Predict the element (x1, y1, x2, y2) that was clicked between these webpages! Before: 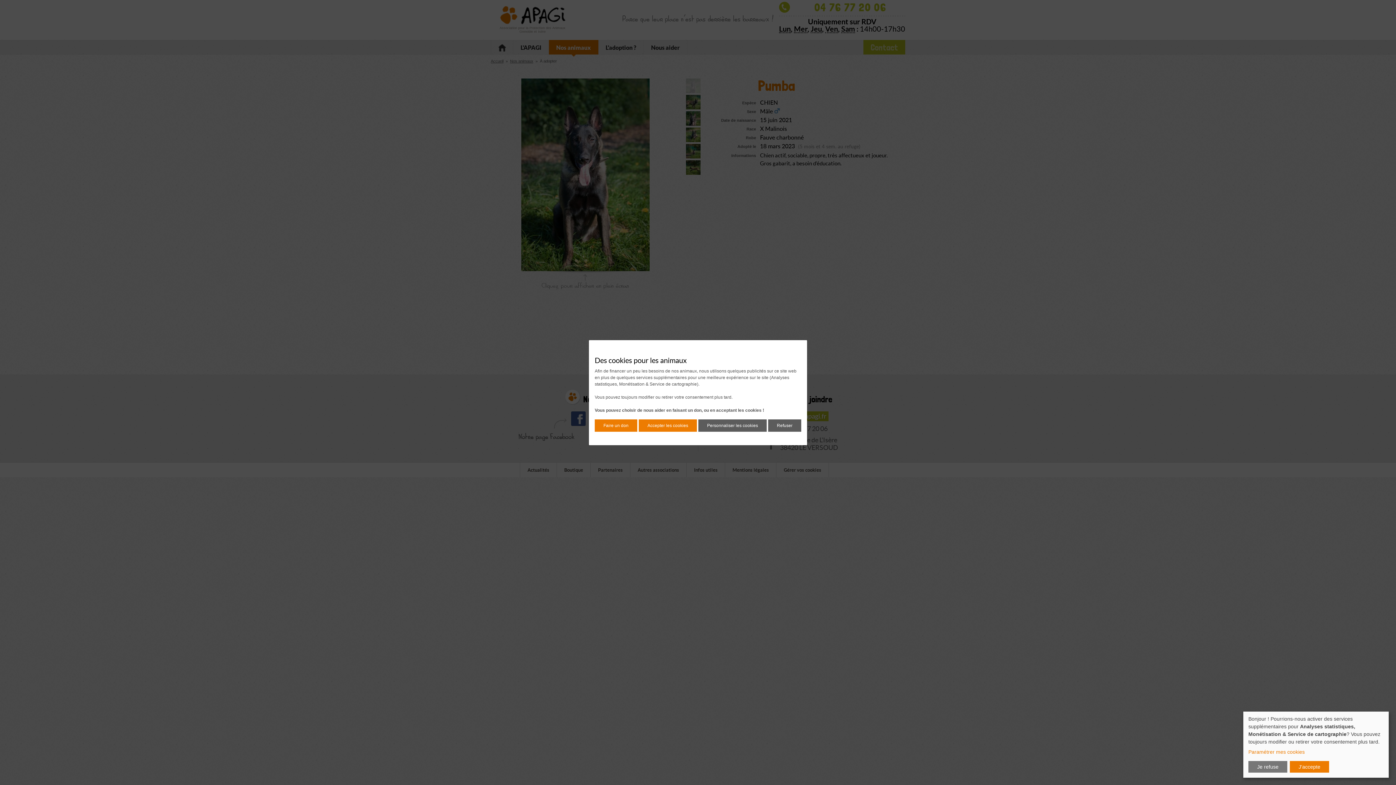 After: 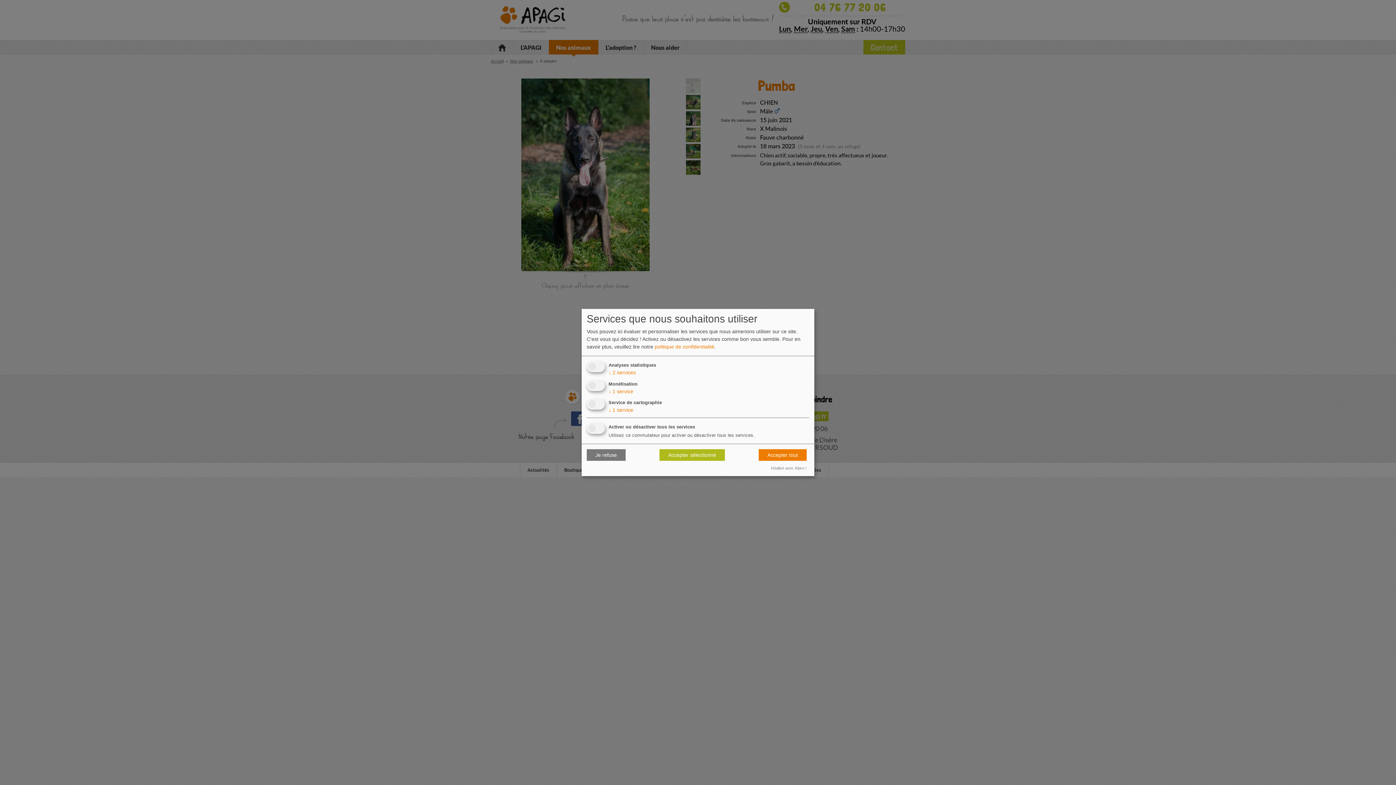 Action: bbox: (698, 419, 766, 431) label: Personnaliser les cookies